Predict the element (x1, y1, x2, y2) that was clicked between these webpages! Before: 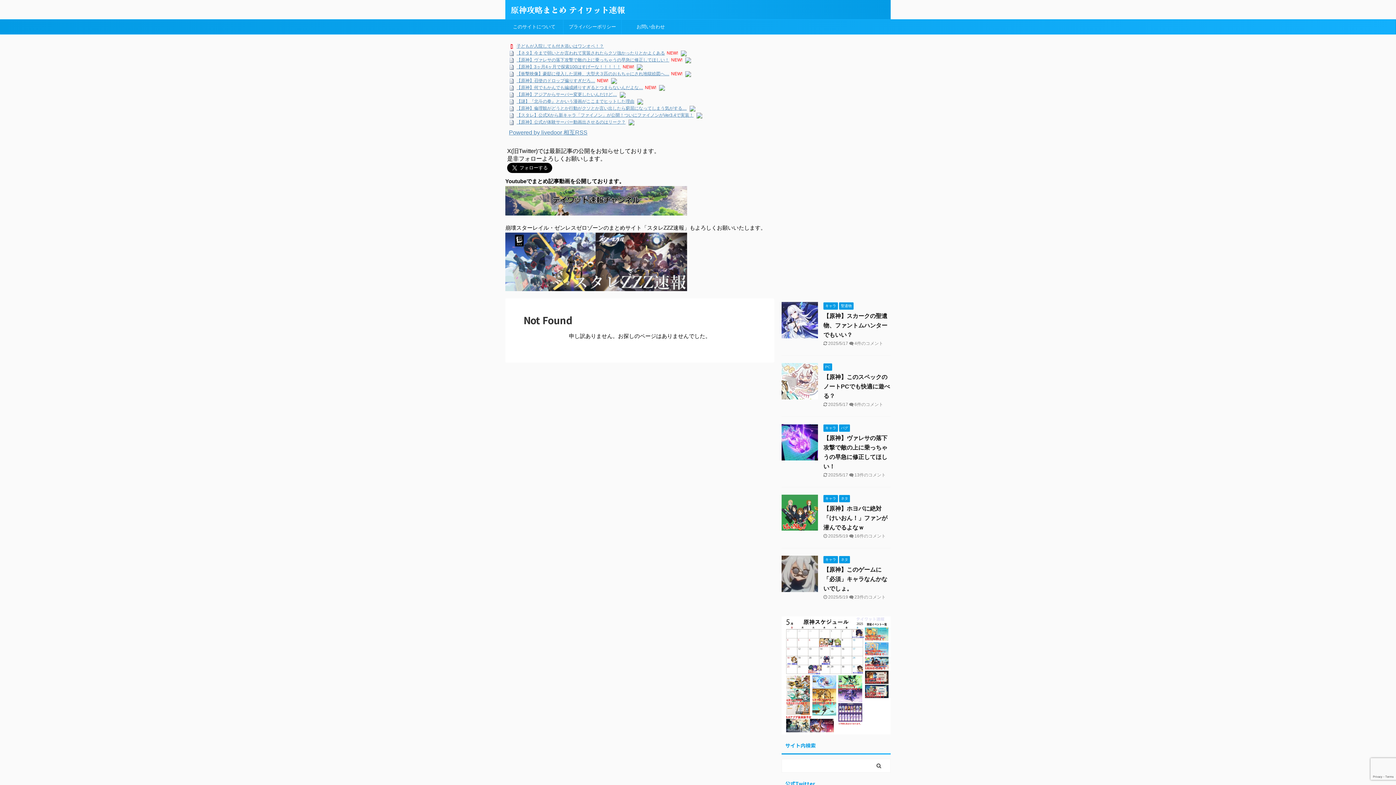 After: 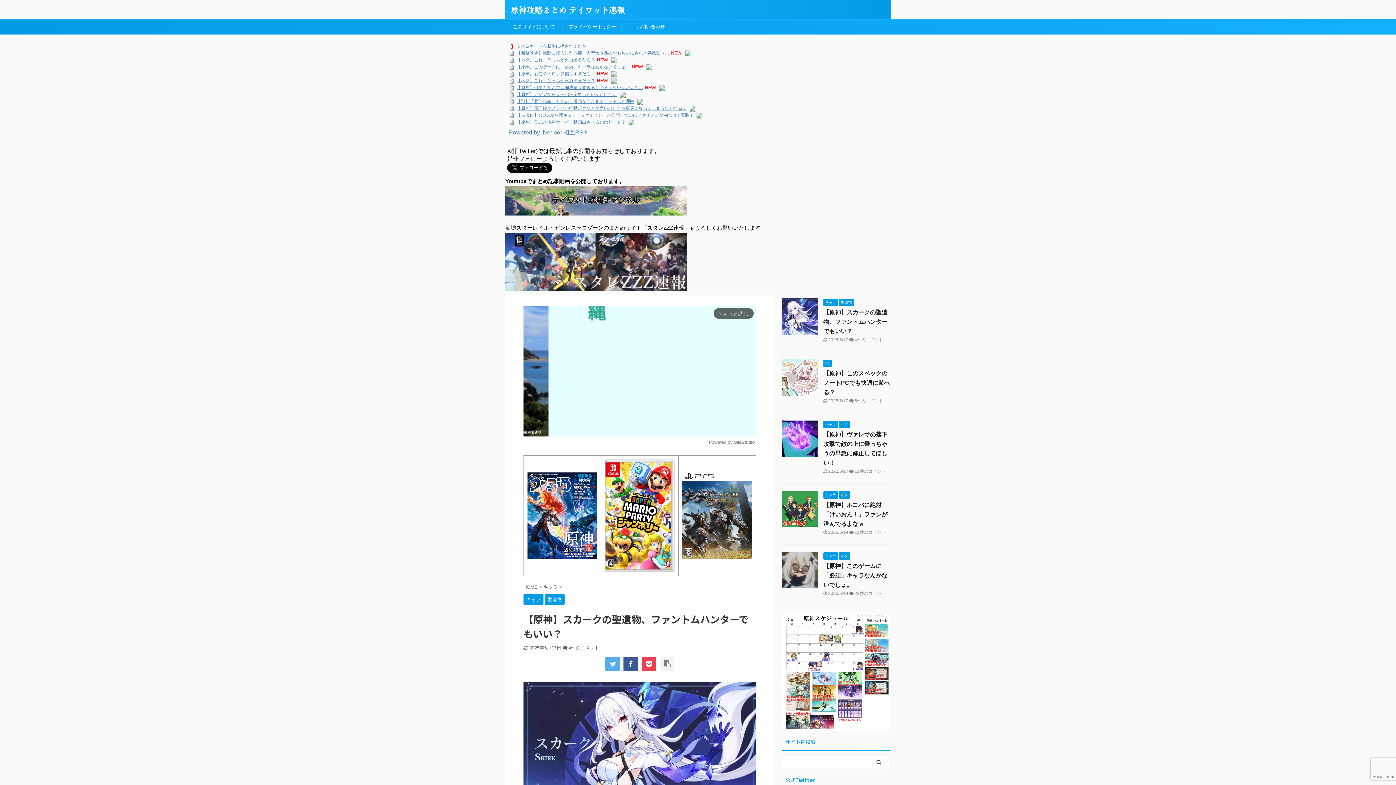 Action: bbox: (823, 313, 887, 338) label: 【原神】スカークの聖遺物、ファントムハンターでもいい？